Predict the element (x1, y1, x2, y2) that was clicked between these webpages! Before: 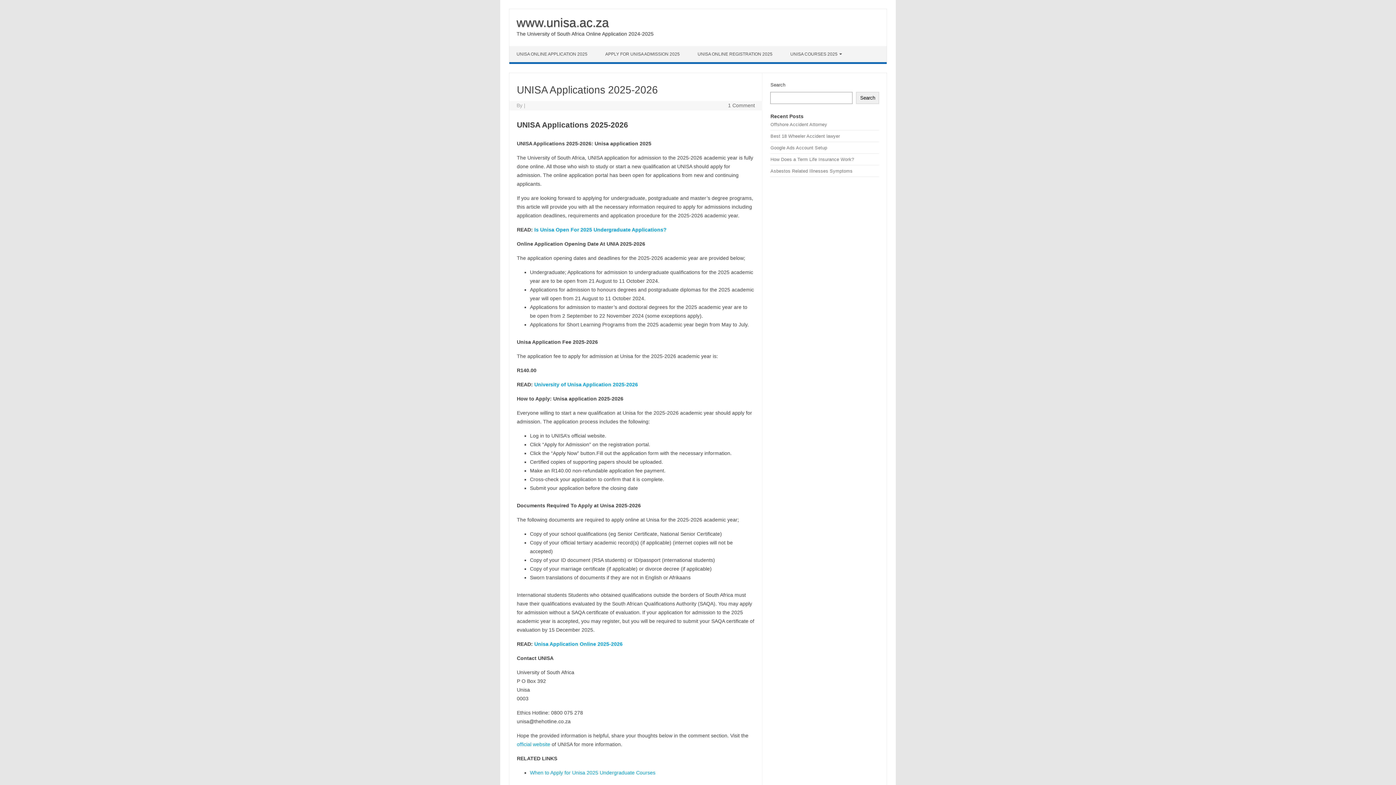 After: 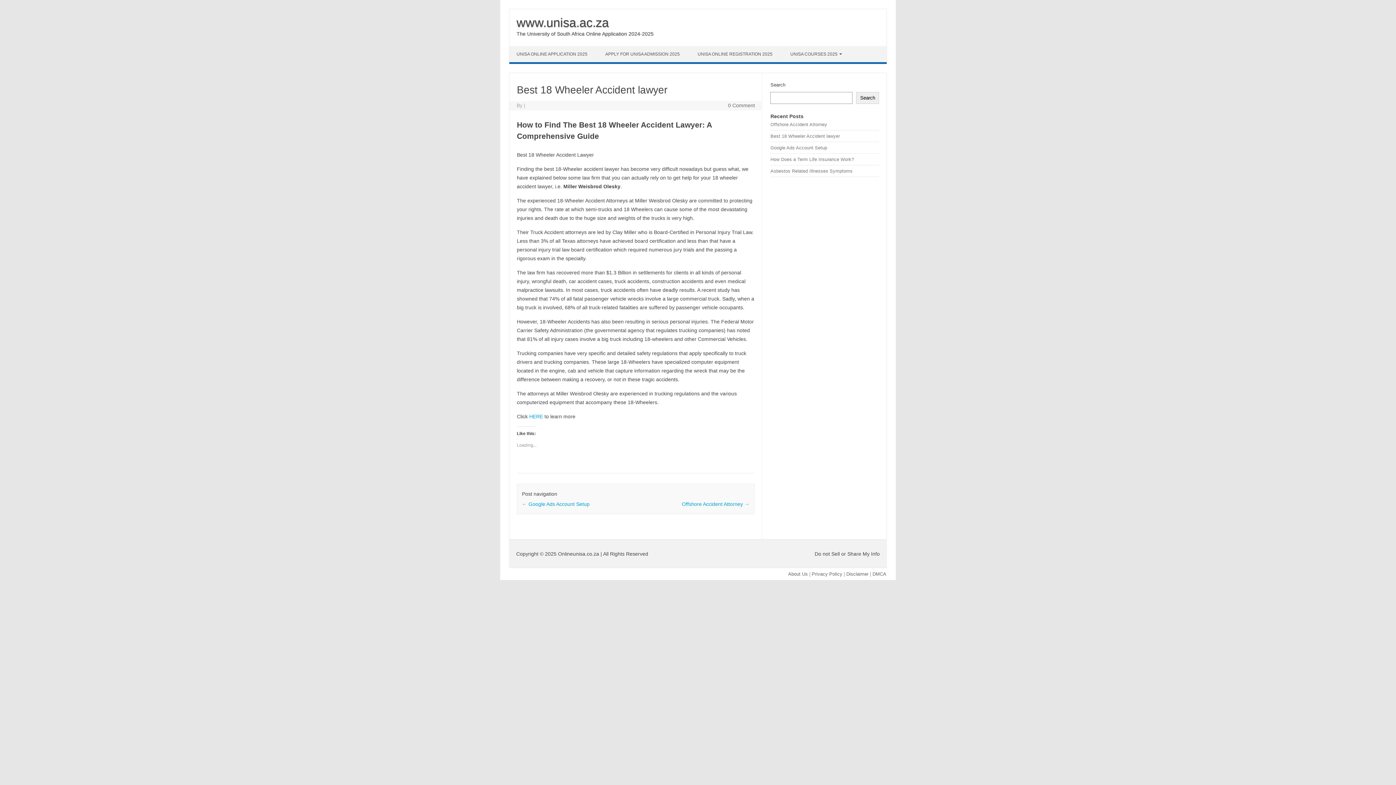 Action: bbox: (770, 133, 840, 138) label: Best 18 Wheeler Accident lawyer